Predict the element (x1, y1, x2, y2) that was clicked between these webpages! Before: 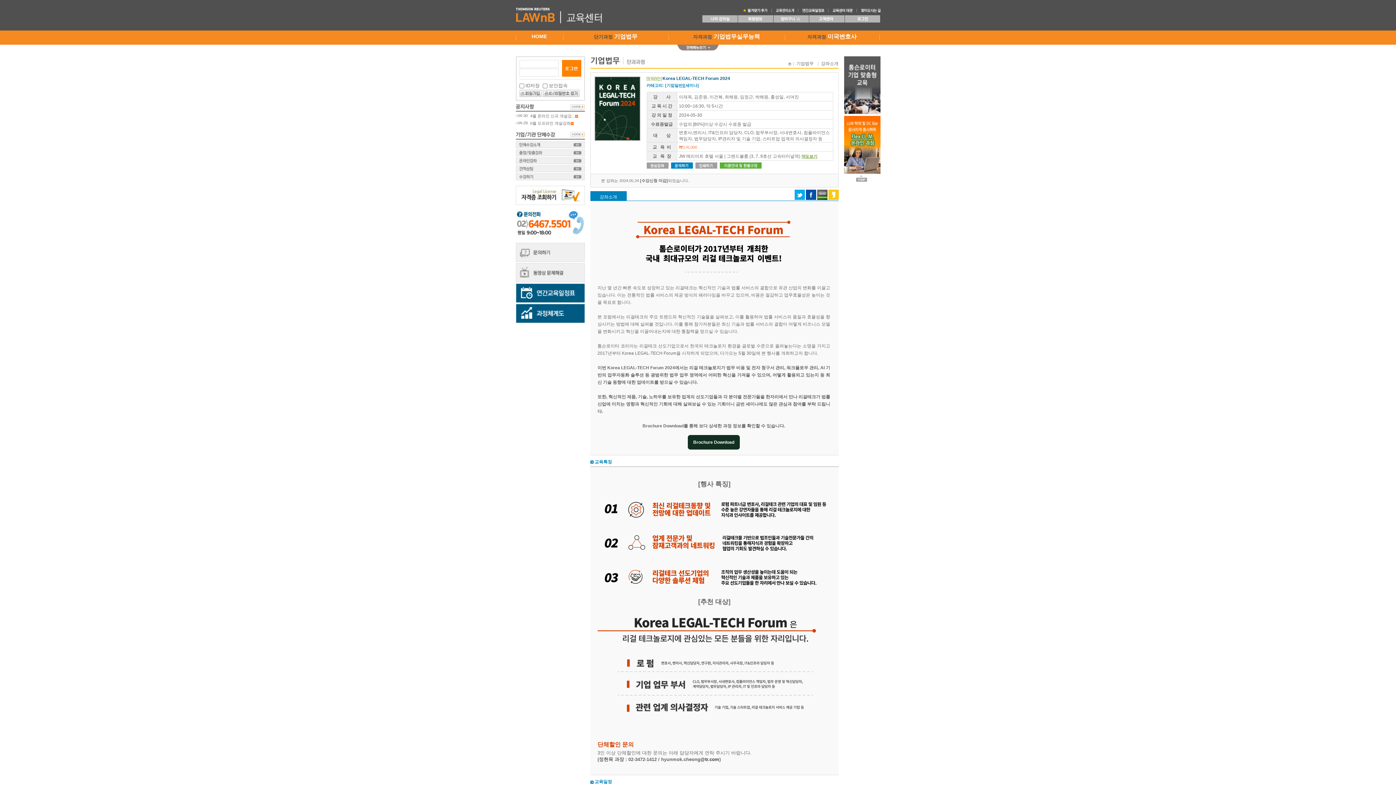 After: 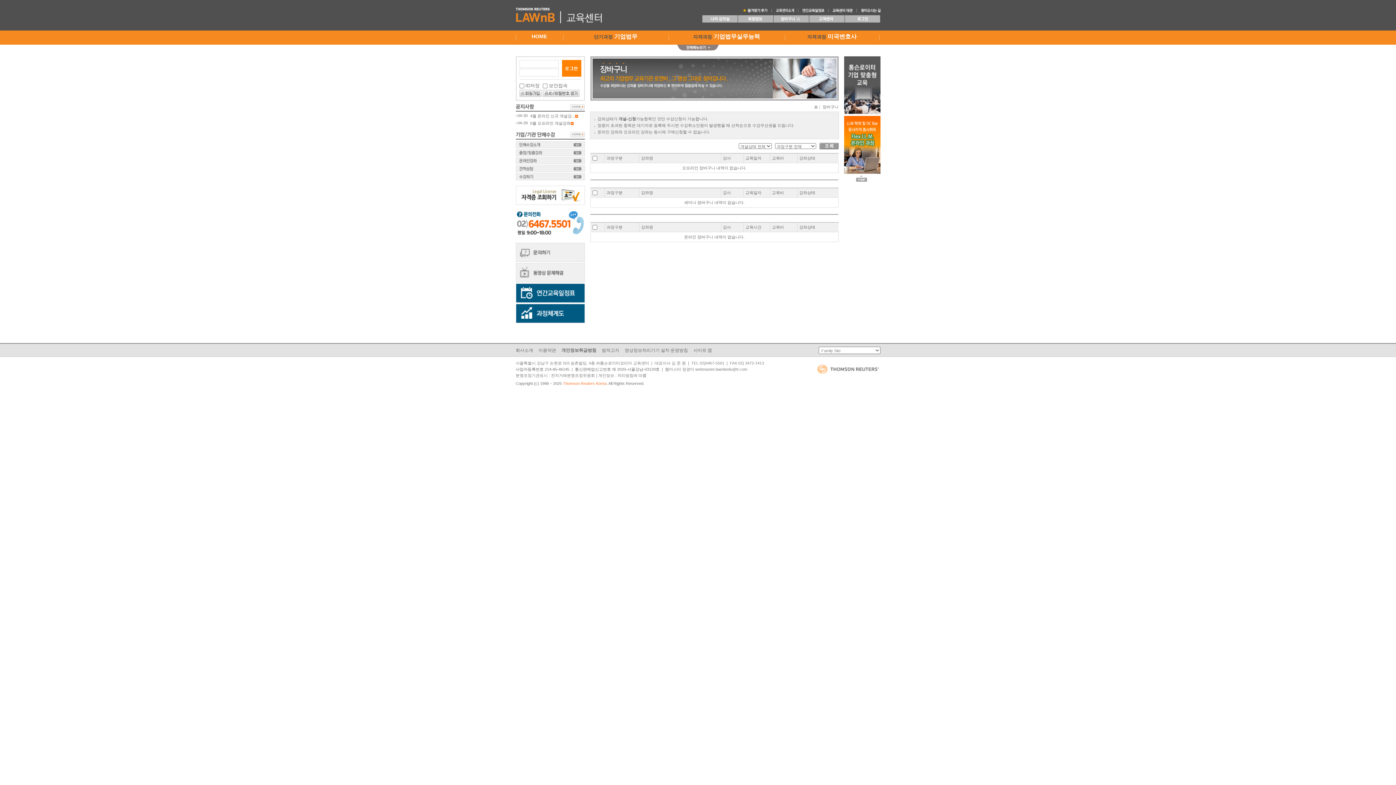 Action: bbox: (773, 16, 808, 21)